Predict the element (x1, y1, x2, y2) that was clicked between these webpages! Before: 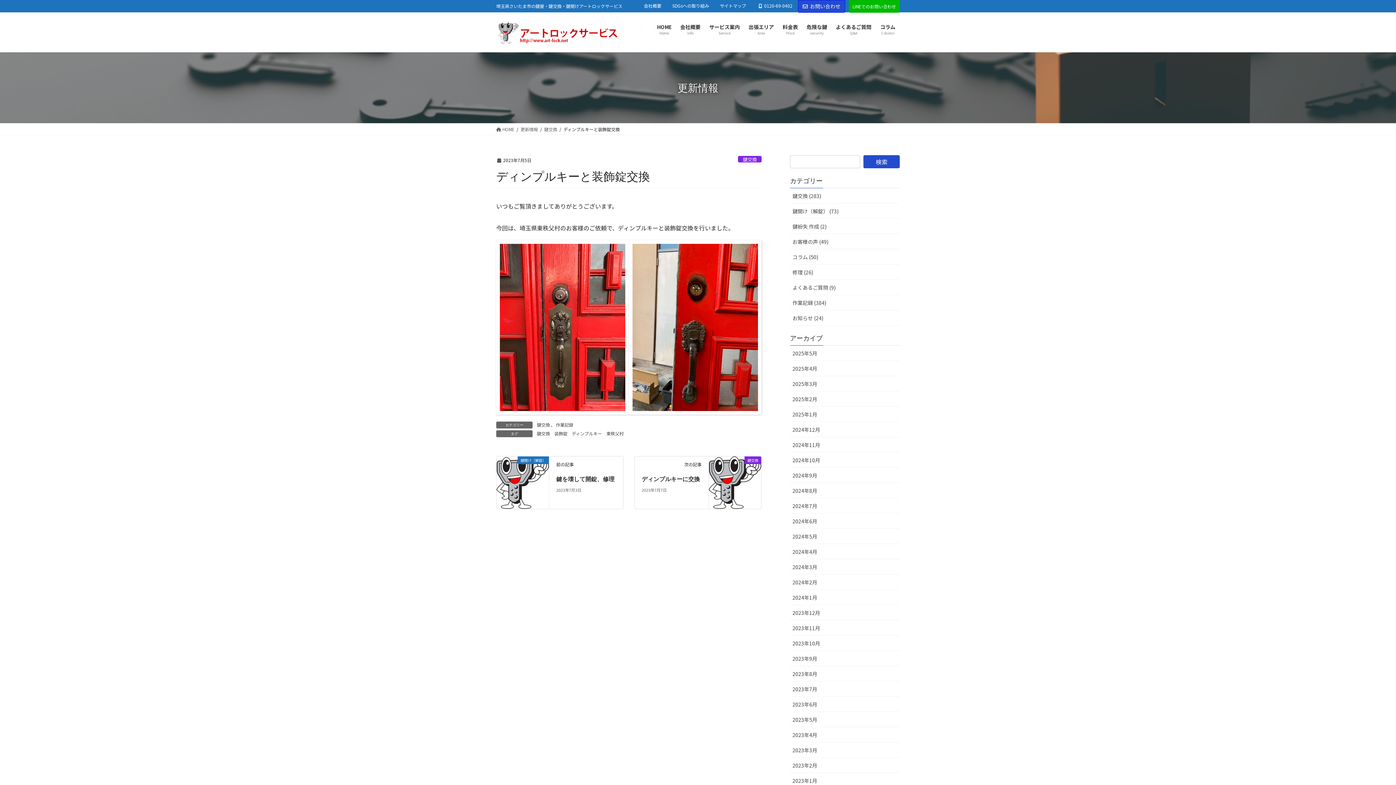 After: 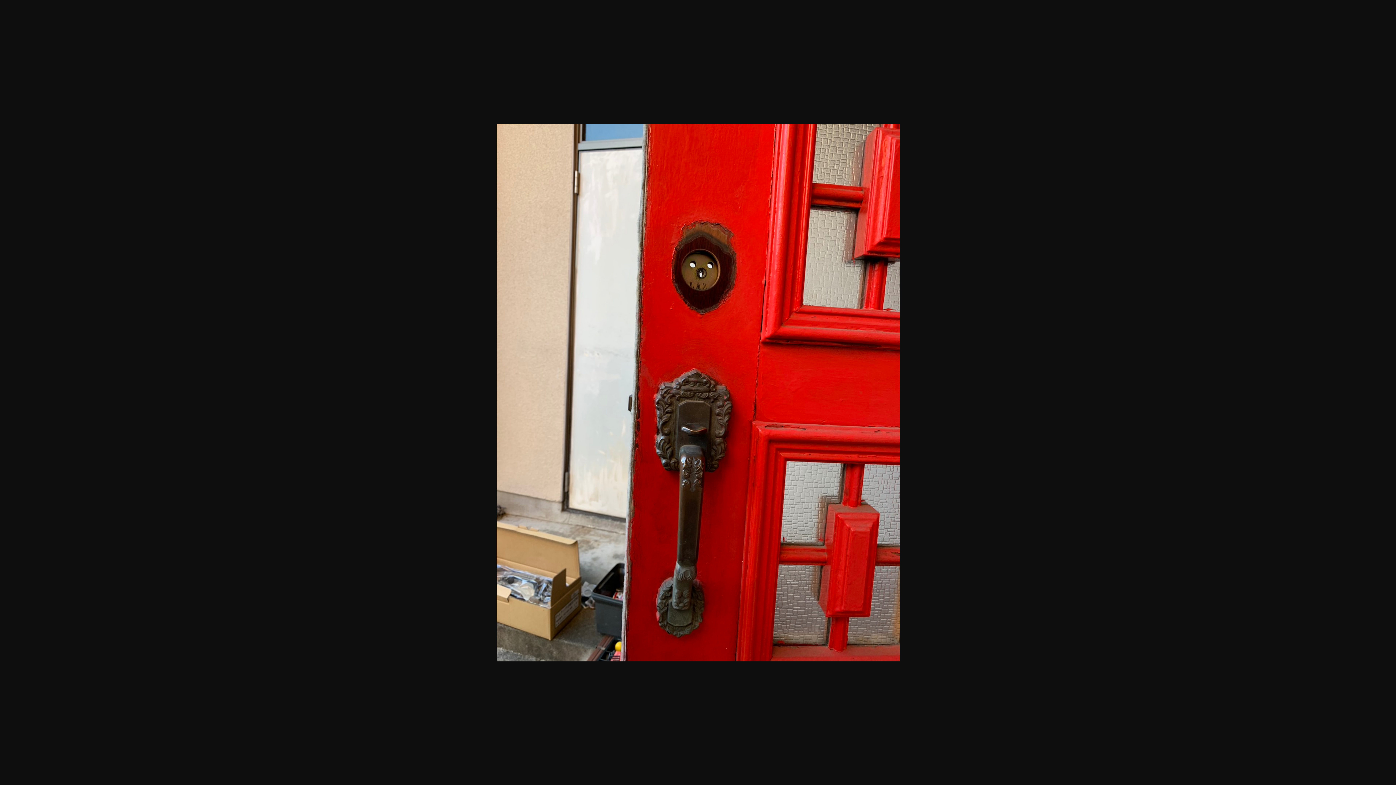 Action: bbox: (632, 243, 758, 411)